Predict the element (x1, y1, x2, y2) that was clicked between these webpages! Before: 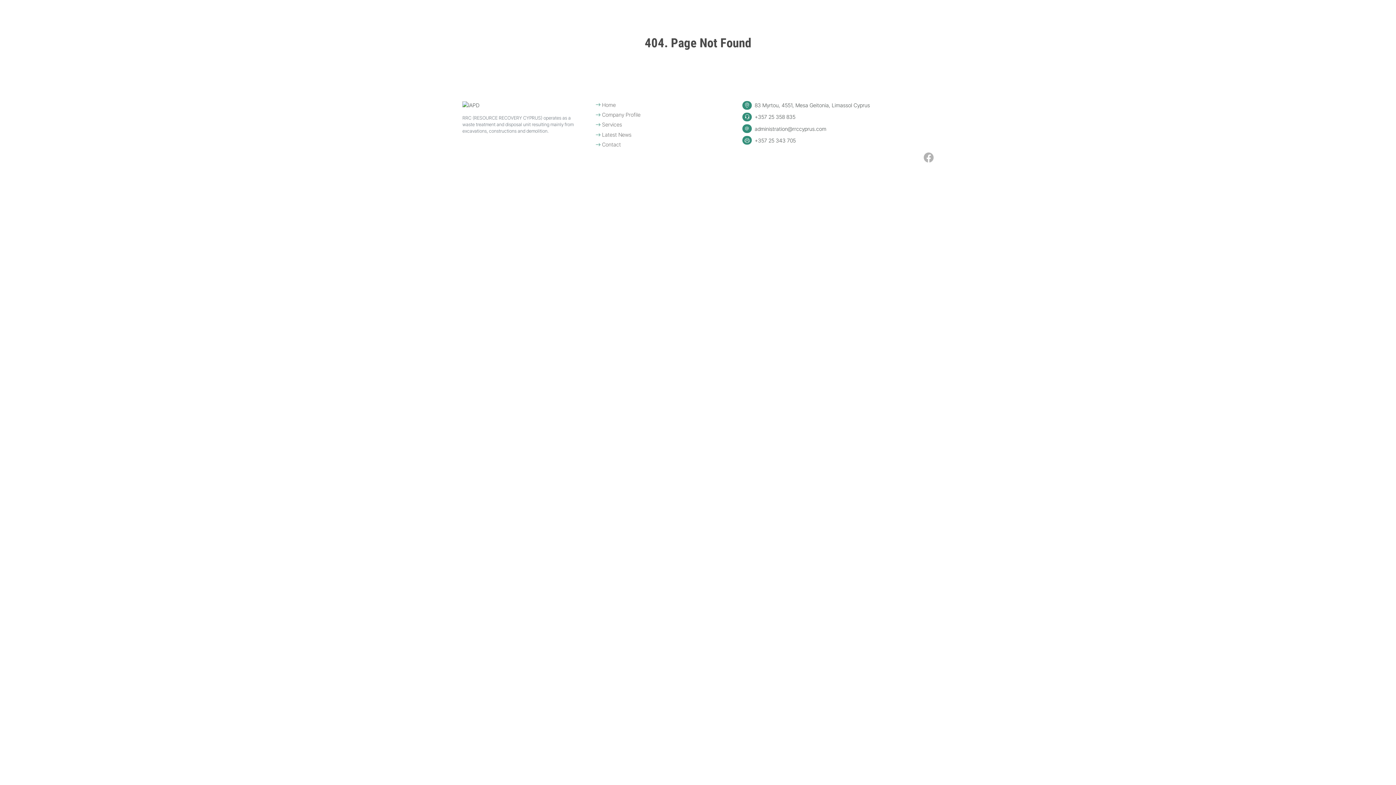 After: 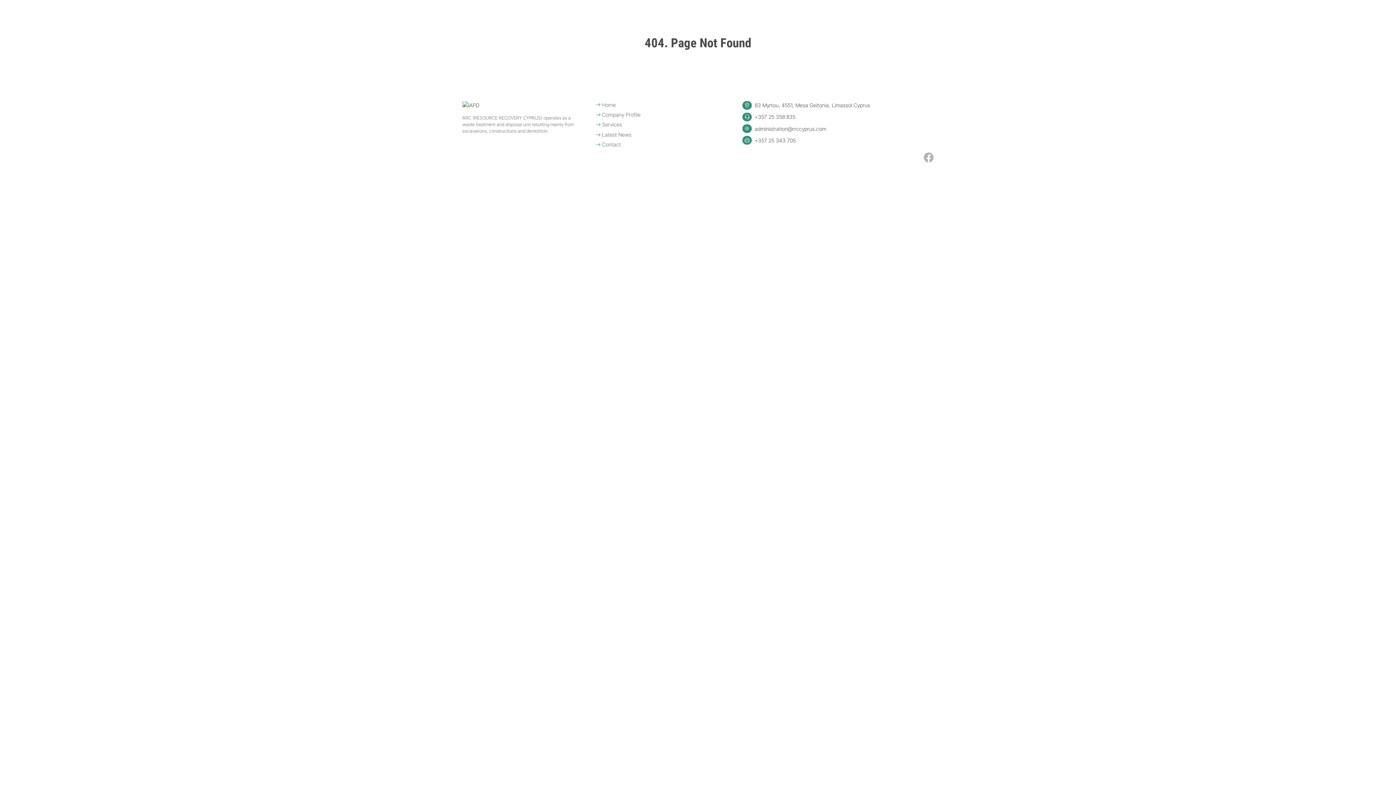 Action: bbox: (924, 156, 933, 162)